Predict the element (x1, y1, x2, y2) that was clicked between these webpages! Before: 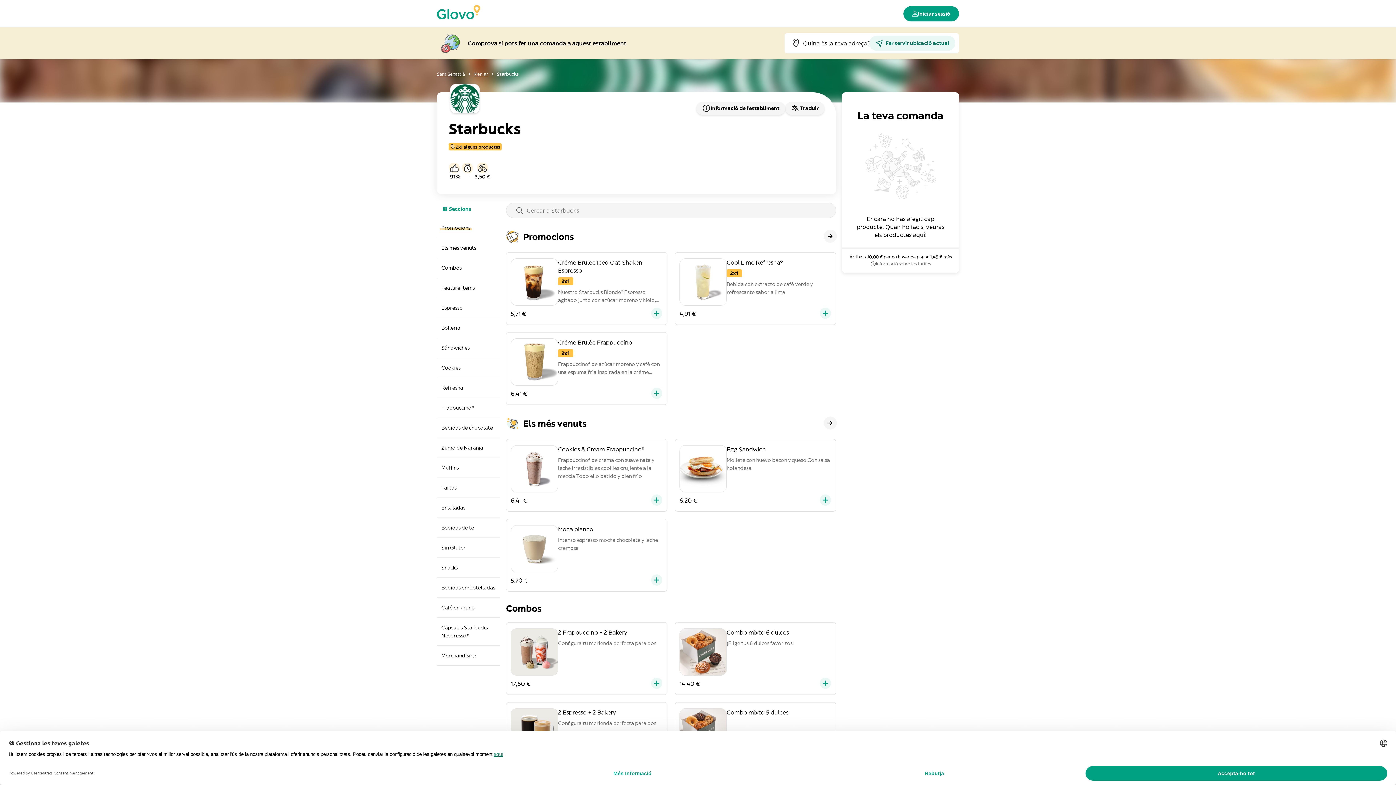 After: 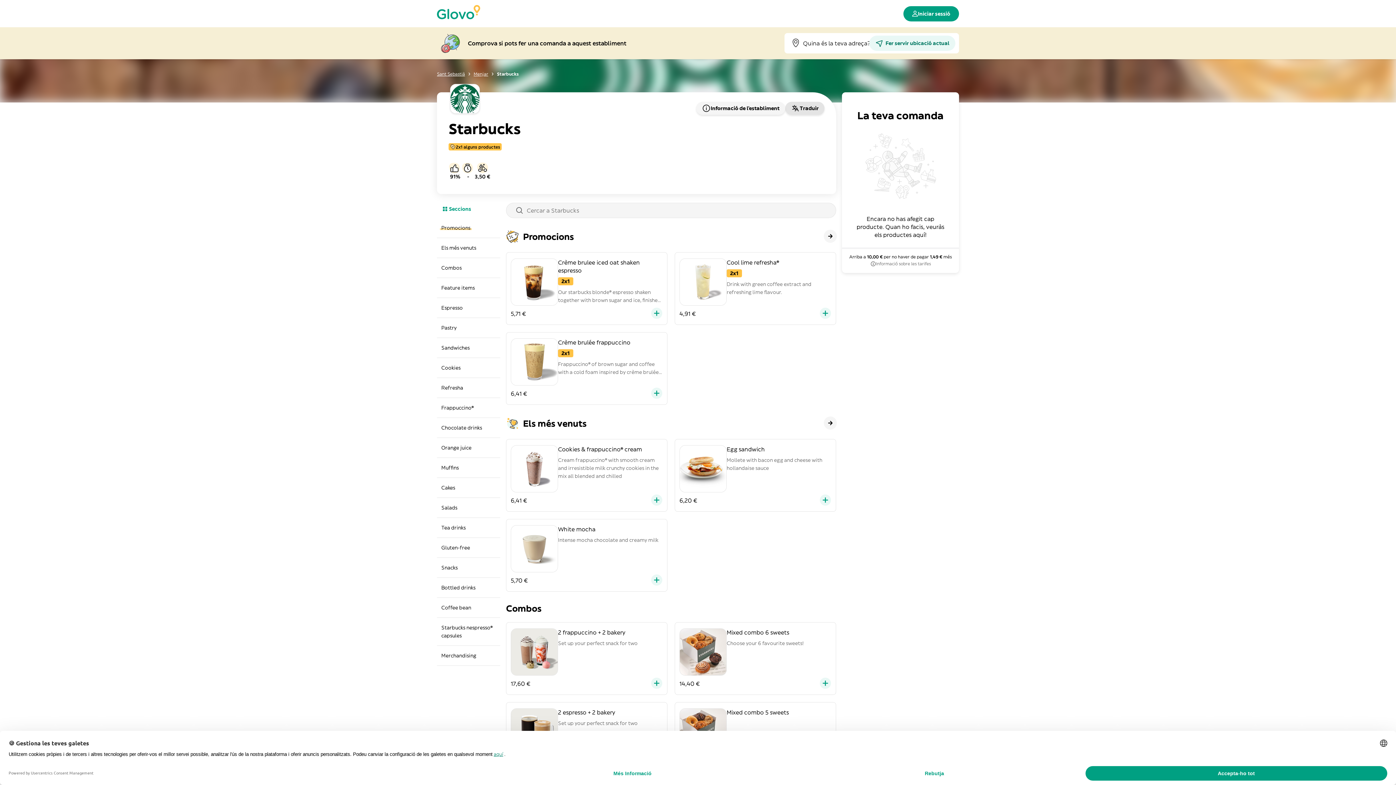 Action: label: Traduir bbox: (785, 101, 824, 114)